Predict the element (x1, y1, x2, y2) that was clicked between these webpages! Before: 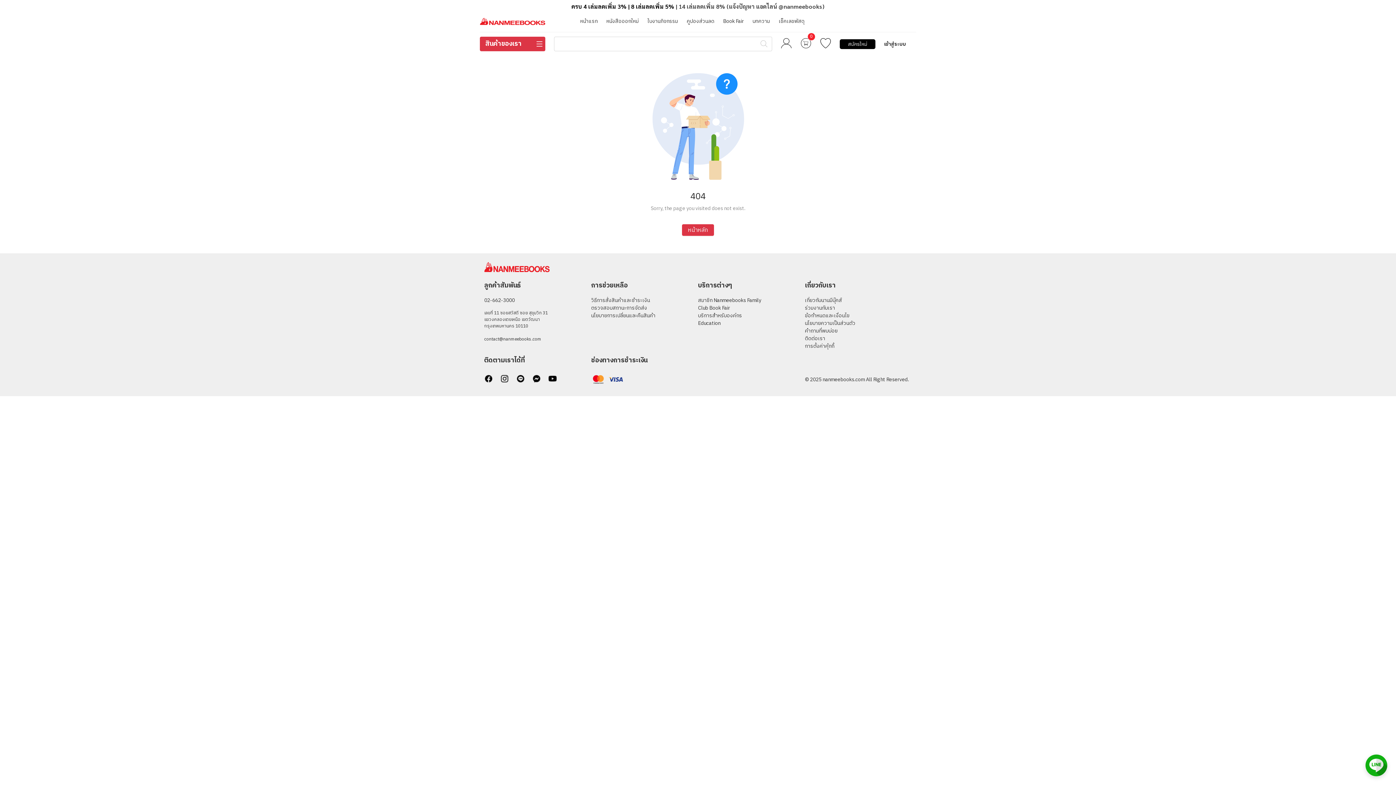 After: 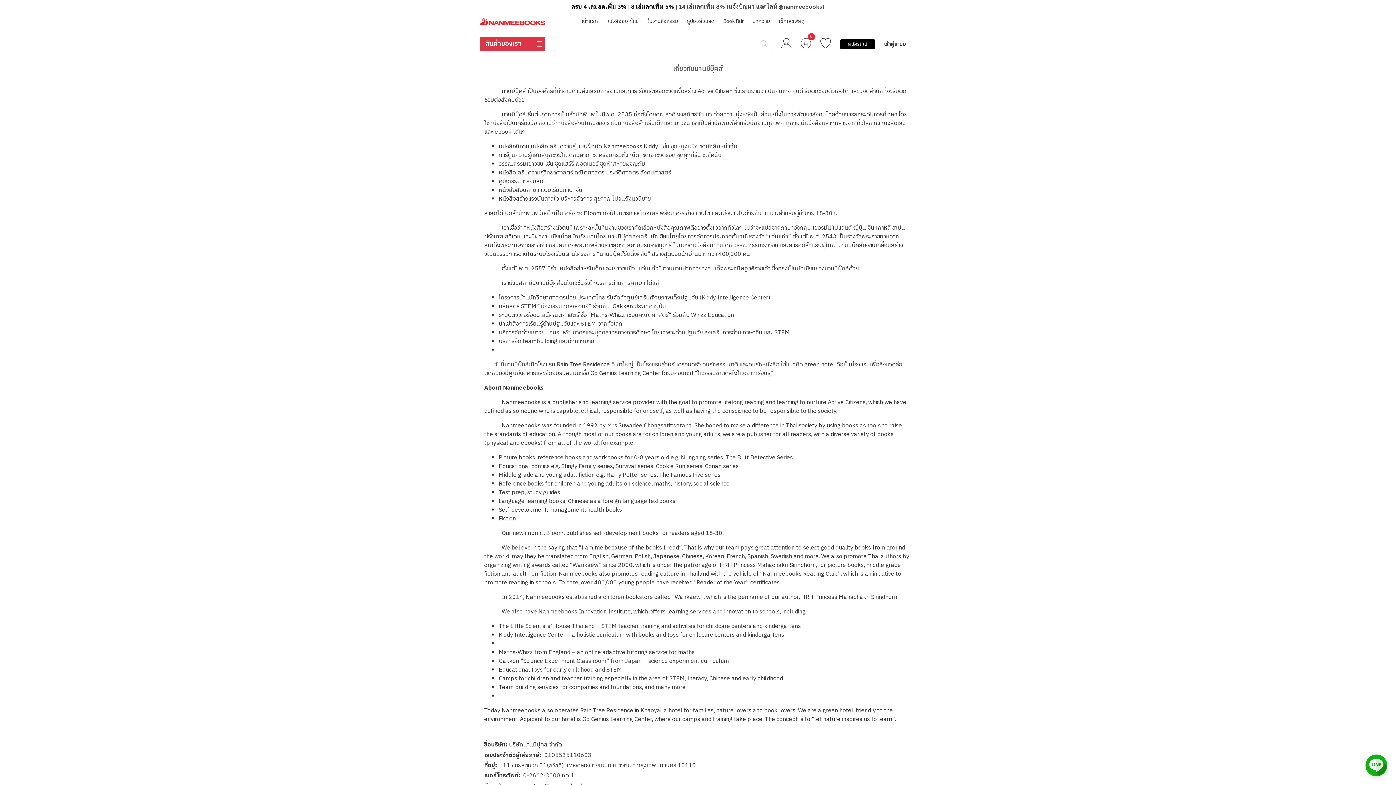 Action: bbox: (805, 296, 842, 304) label: เกี่ยวกับนานมีบุ๊คส์